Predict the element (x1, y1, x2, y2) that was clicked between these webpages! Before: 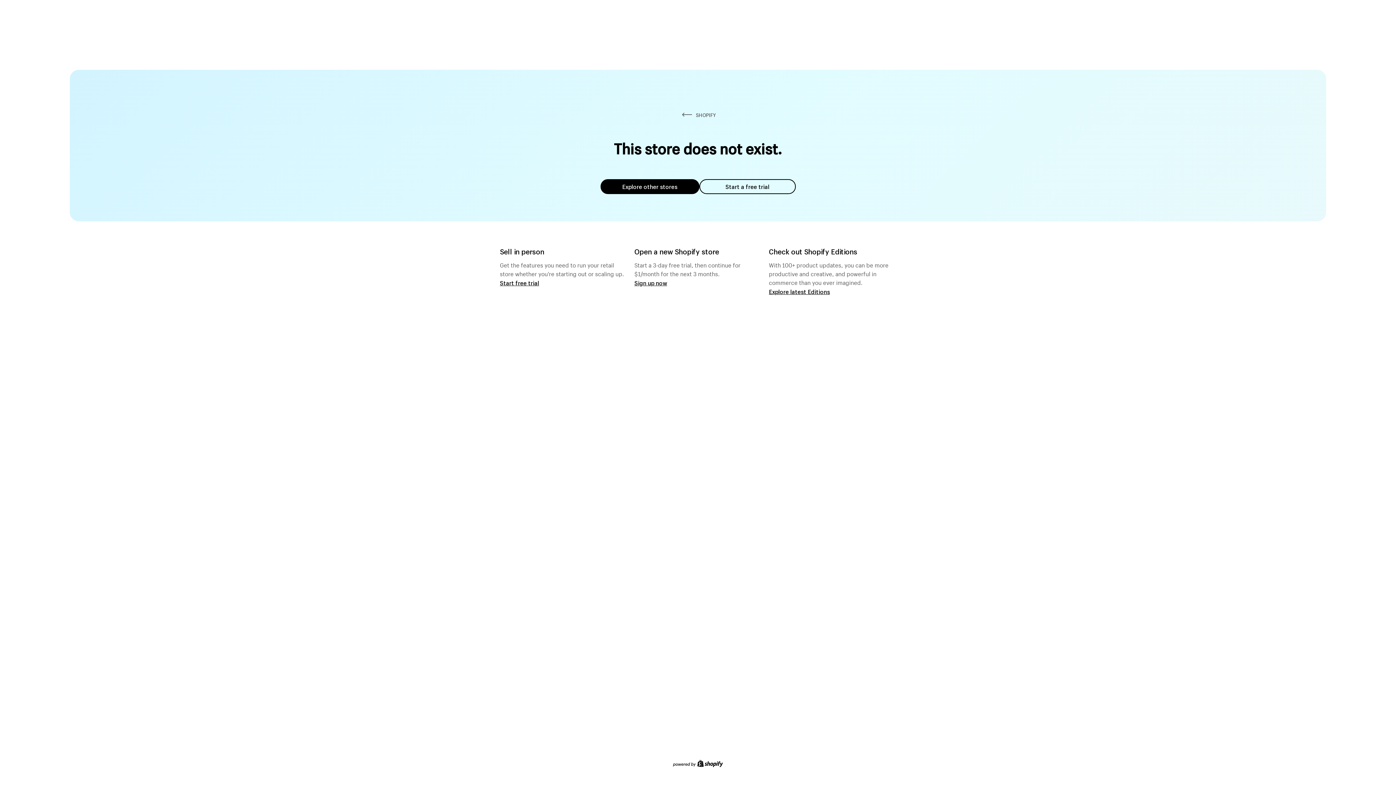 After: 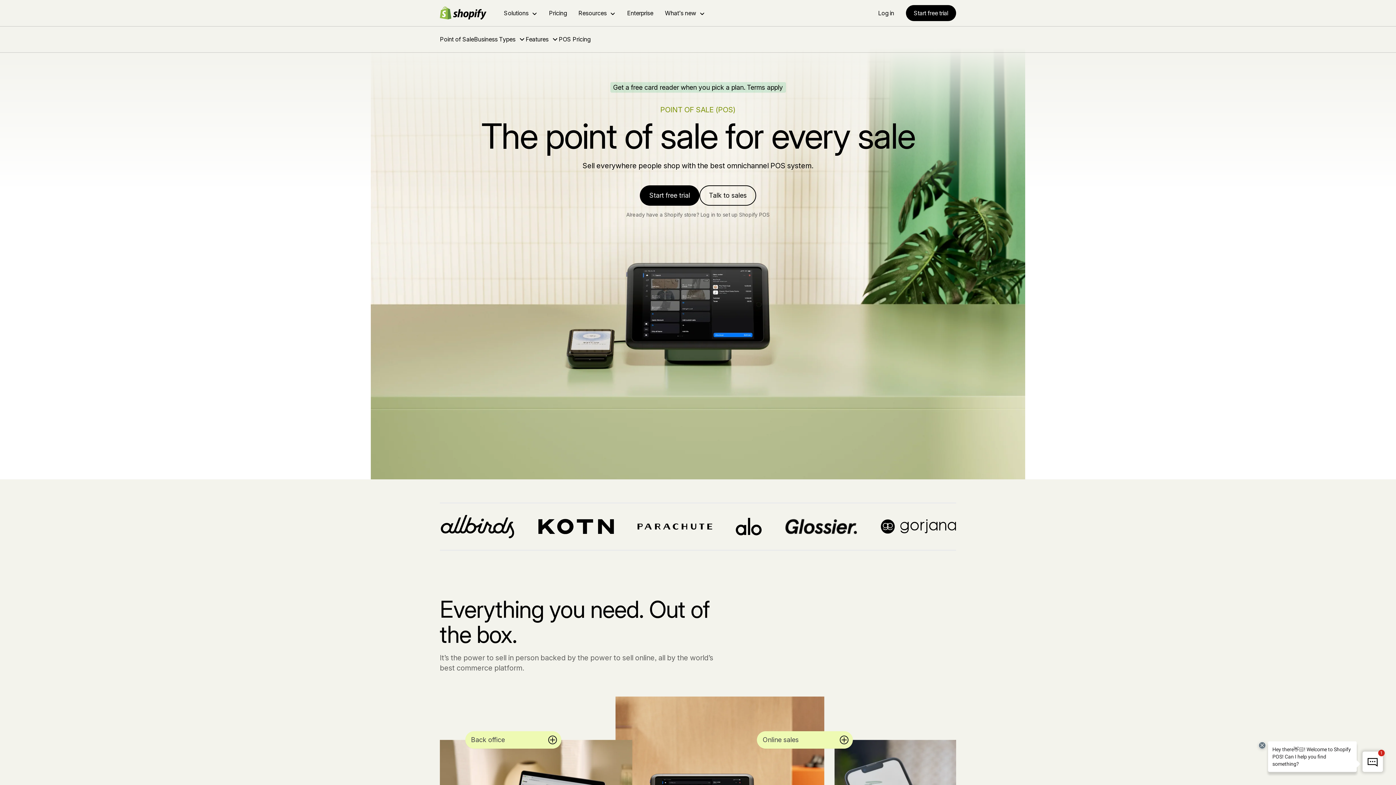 Action: label: Start free trial bbox: (500, 279, 539, 286)